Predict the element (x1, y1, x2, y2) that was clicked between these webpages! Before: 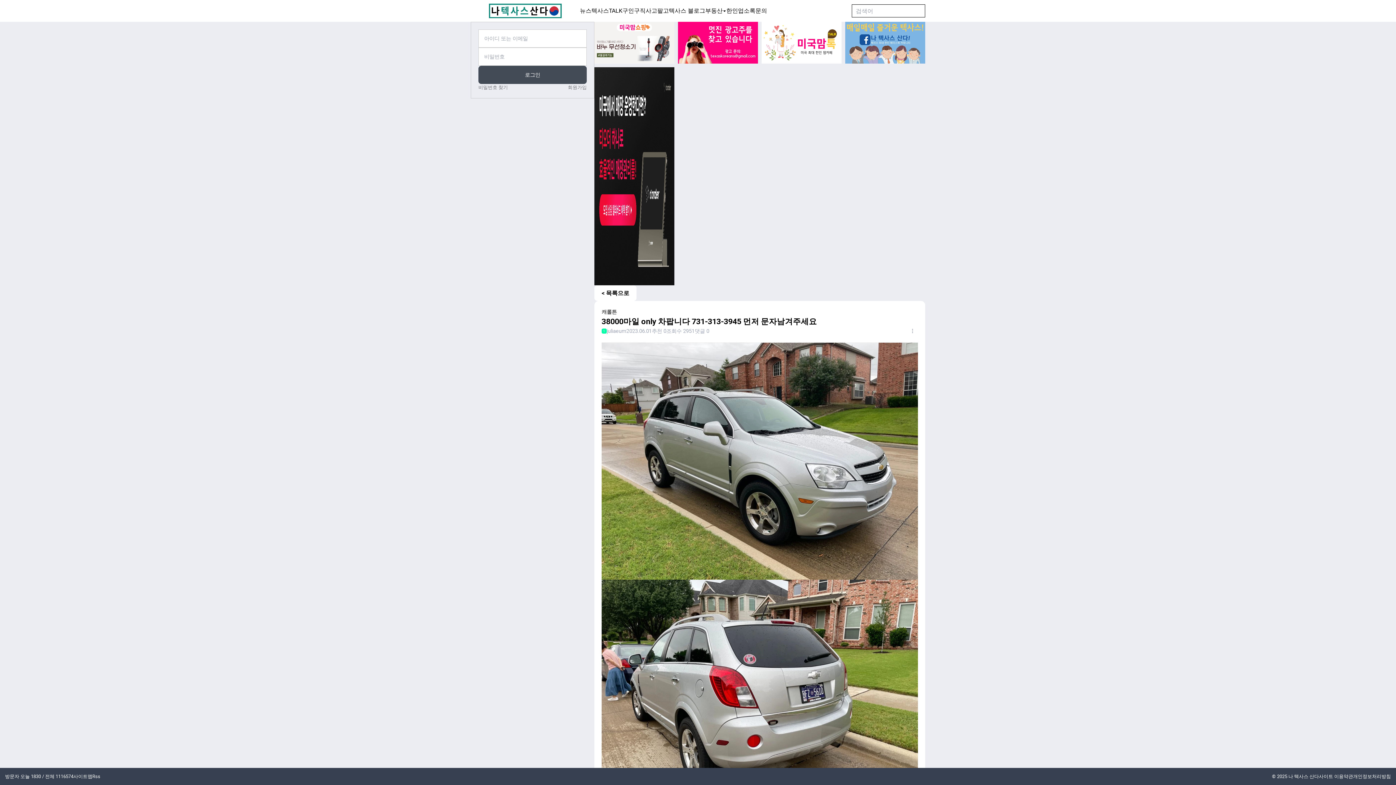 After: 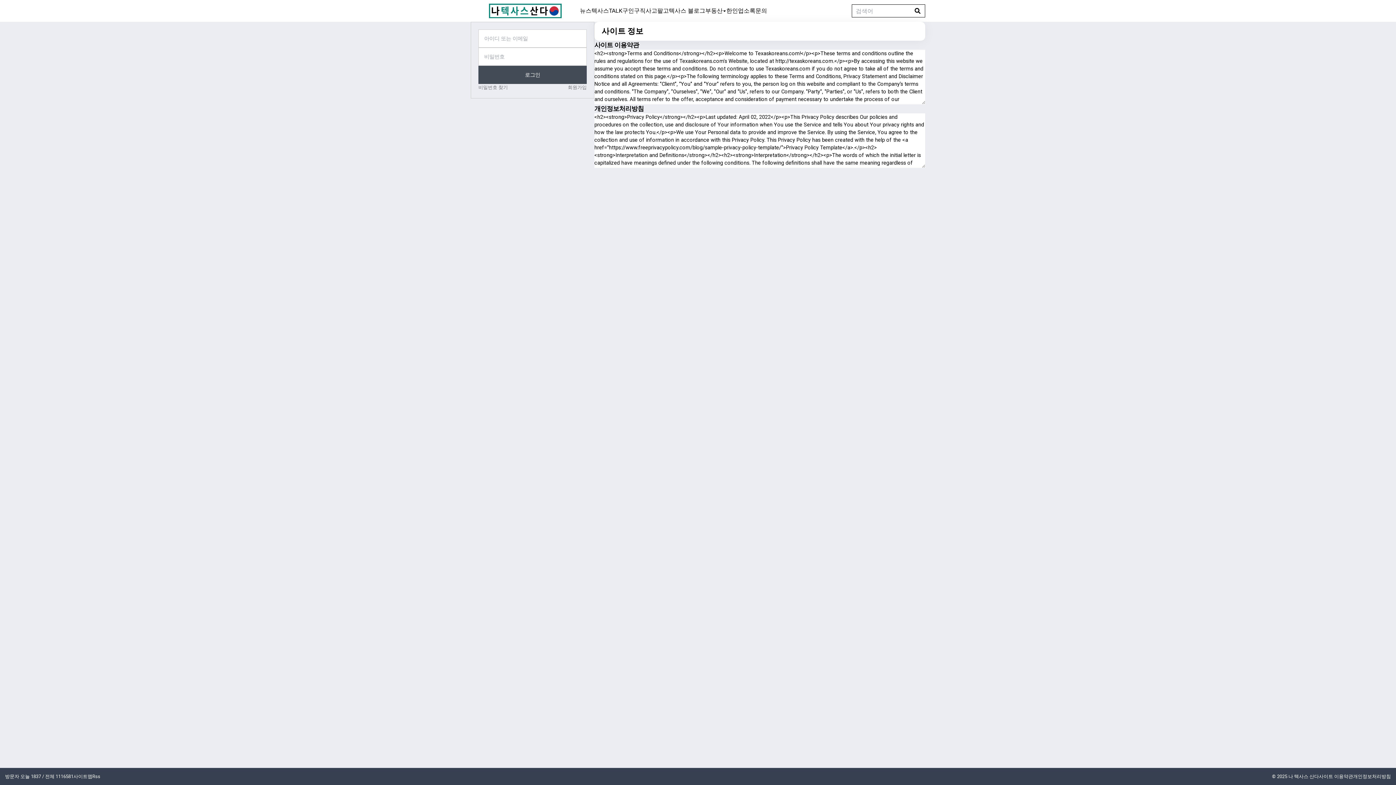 Action: label: 사이트 이용약관 bbox: (1319, 773, 1353, 780)